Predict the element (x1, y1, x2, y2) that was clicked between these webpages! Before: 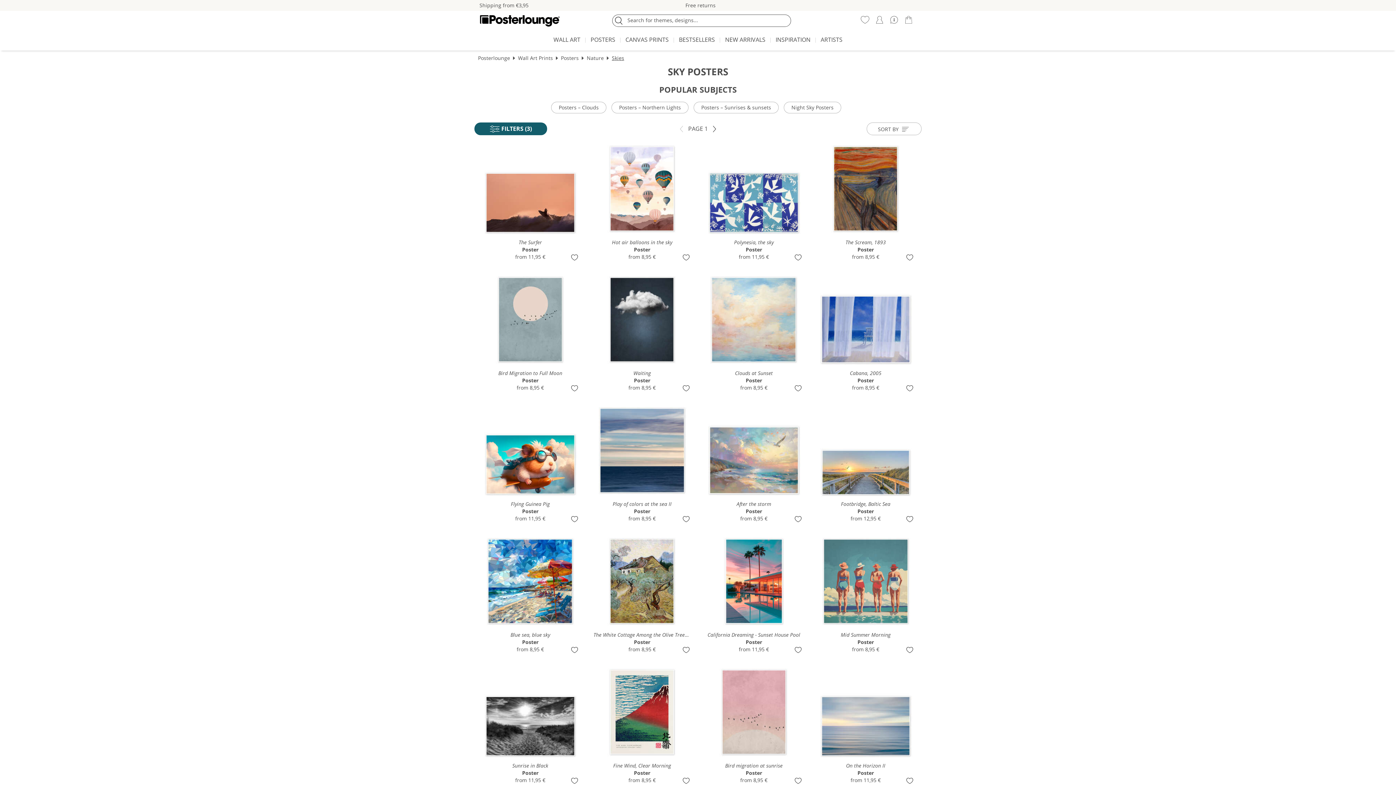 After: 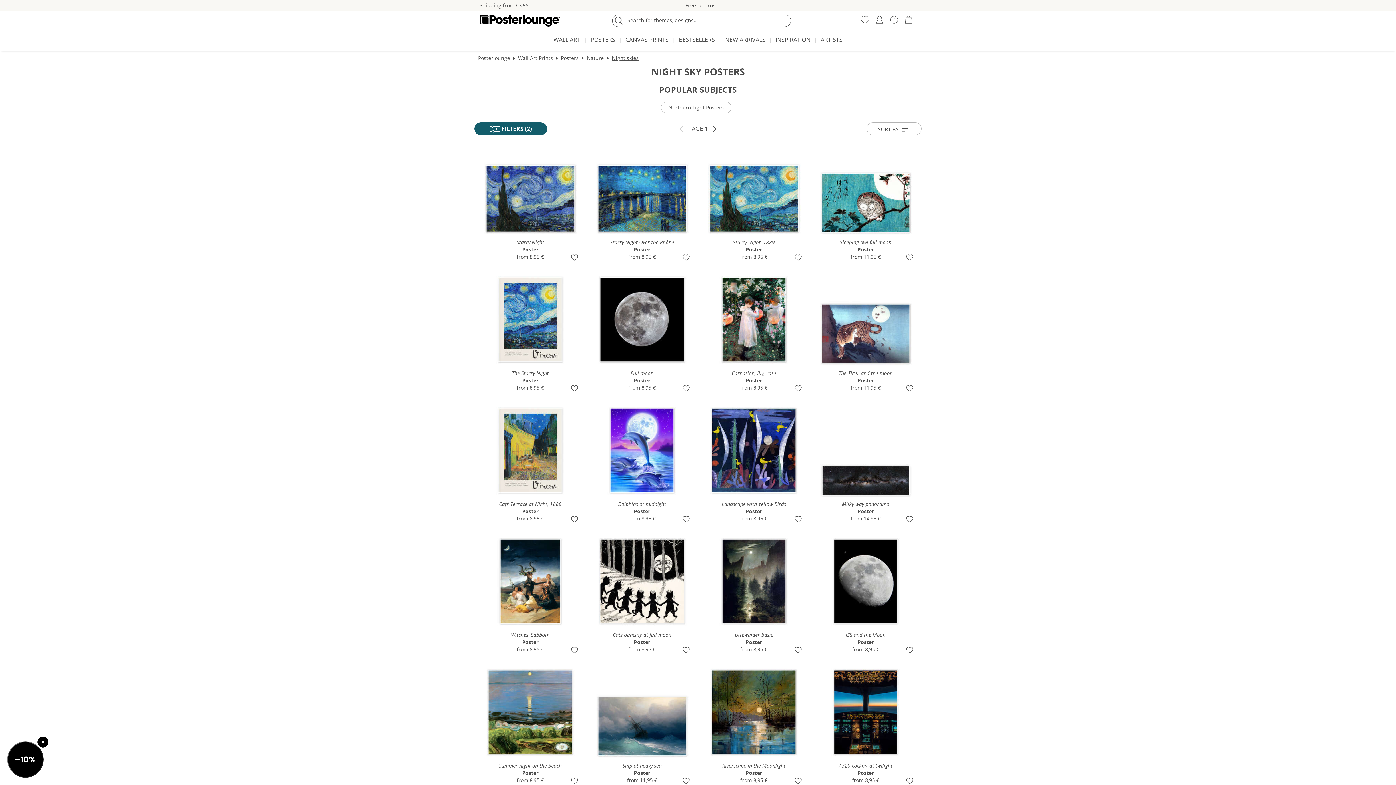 Action: label: Night Sky Posters bbox: (784, 101, 841, 113)